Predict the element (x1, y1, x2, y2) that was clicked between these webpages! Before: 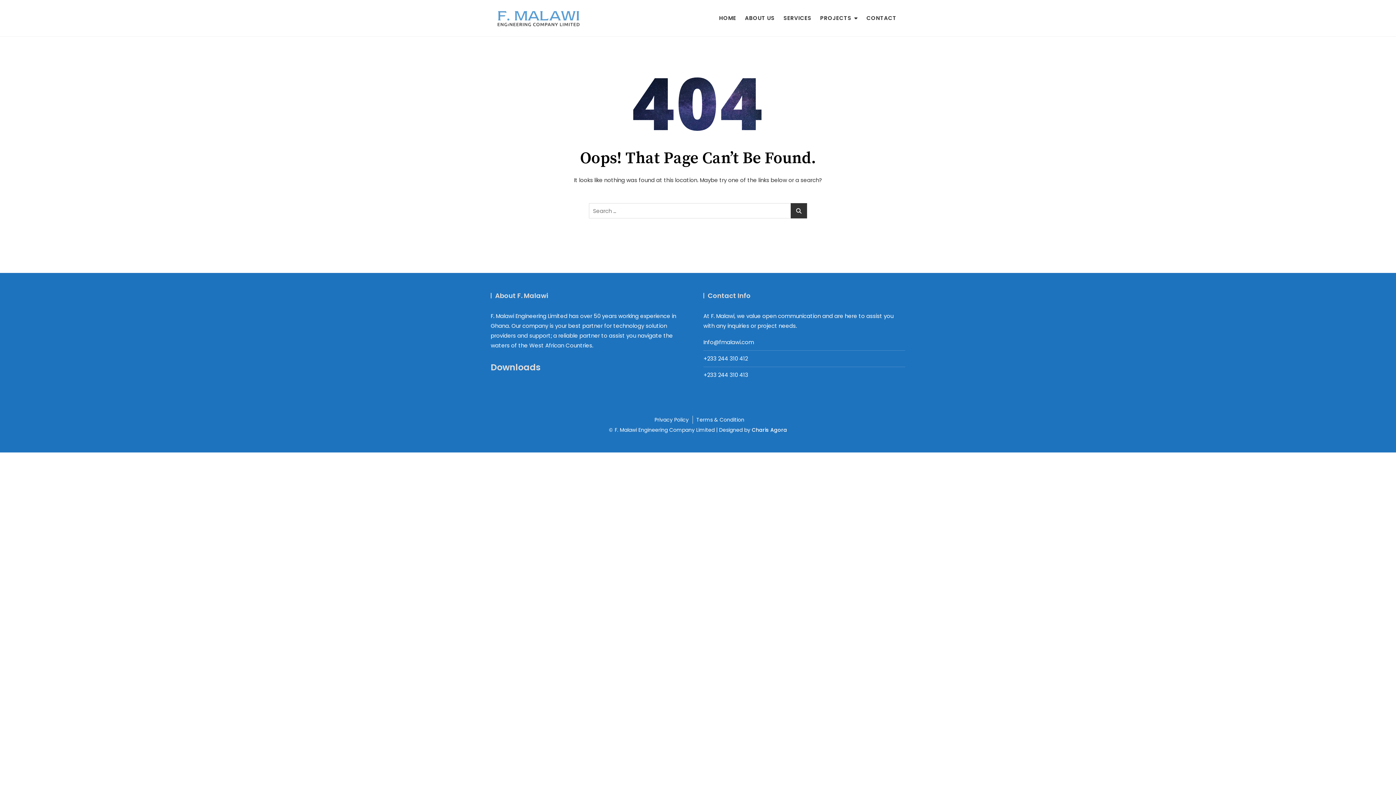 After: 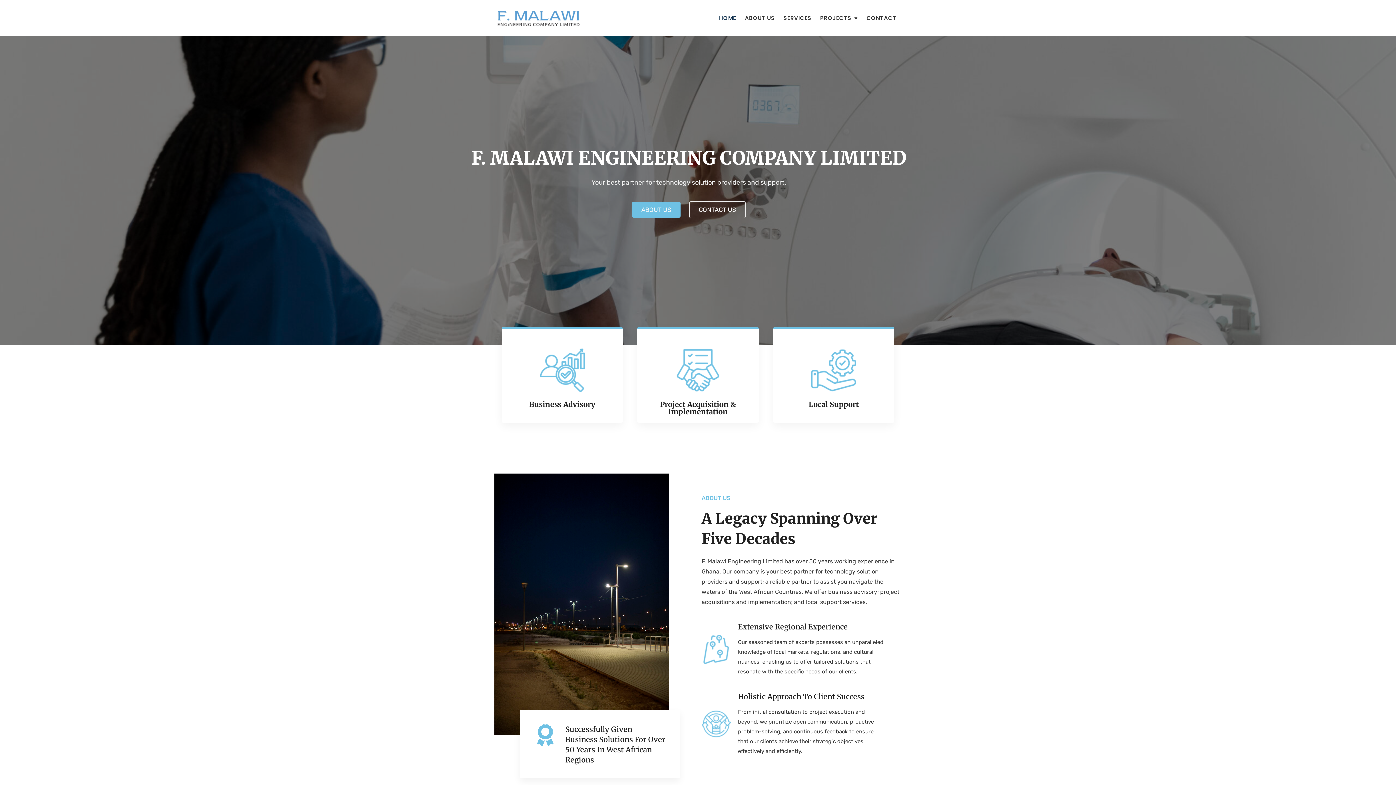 Action: label: HOME bbox: (719, 9, 745, 26)